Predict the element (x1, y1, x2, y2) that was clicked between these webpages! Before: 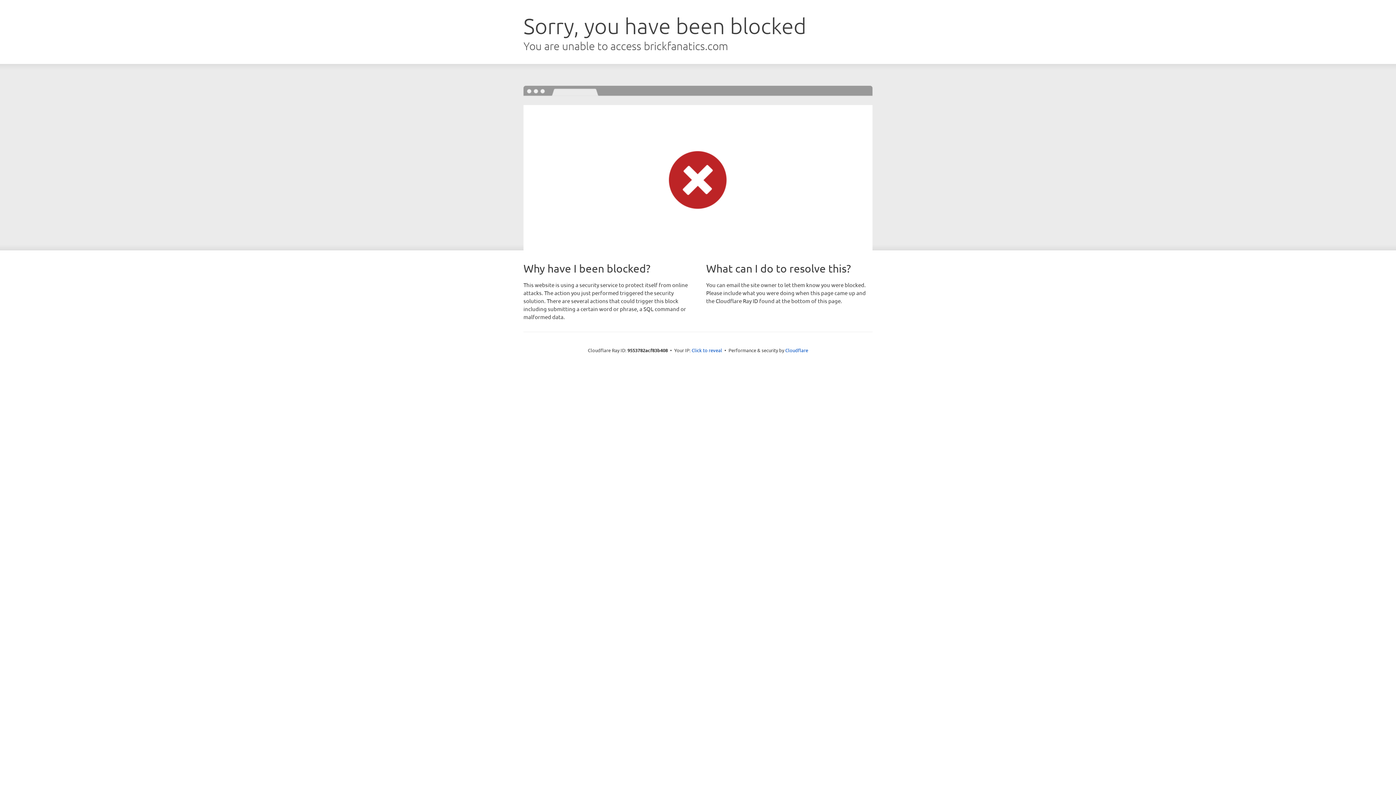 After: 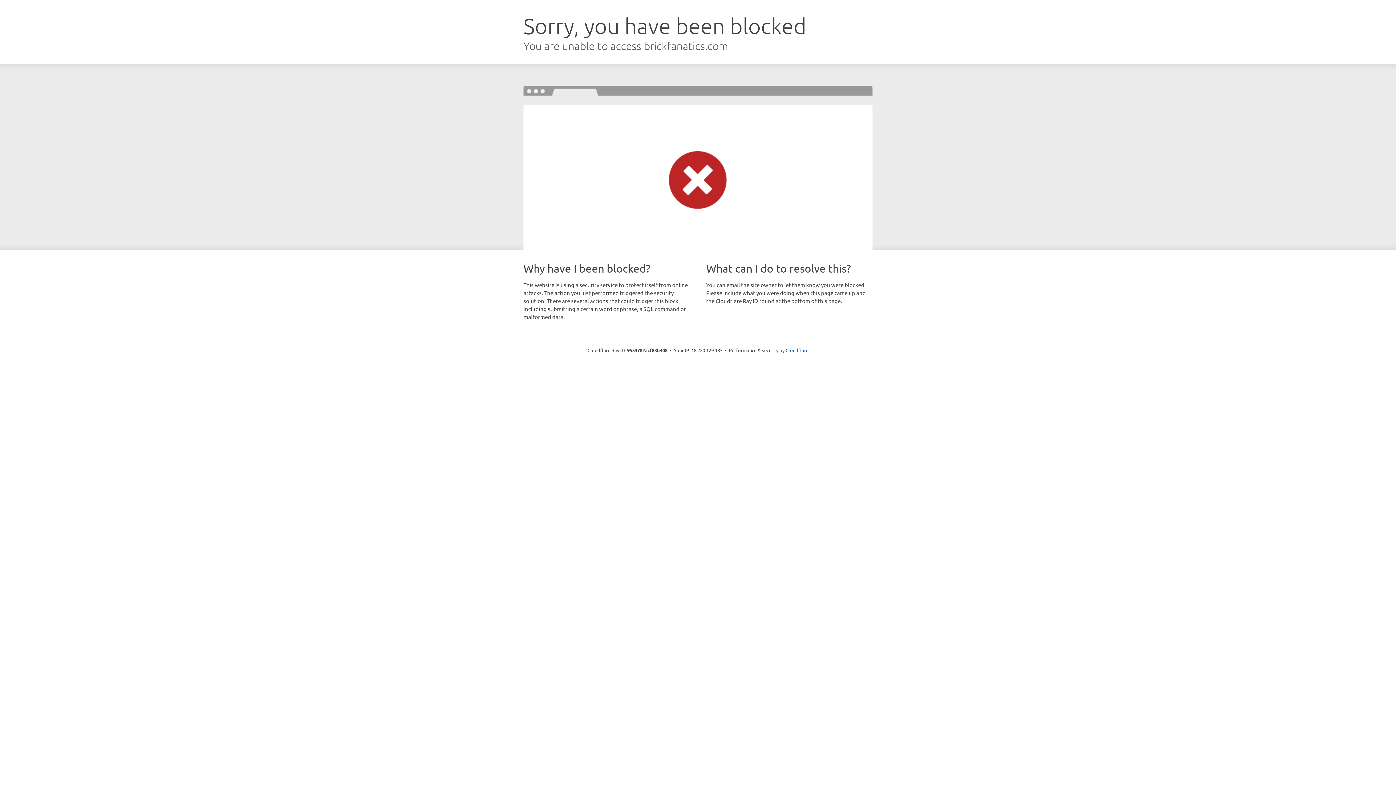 Action: label: Click to reveal bbox: (691, 346, 722, 353)